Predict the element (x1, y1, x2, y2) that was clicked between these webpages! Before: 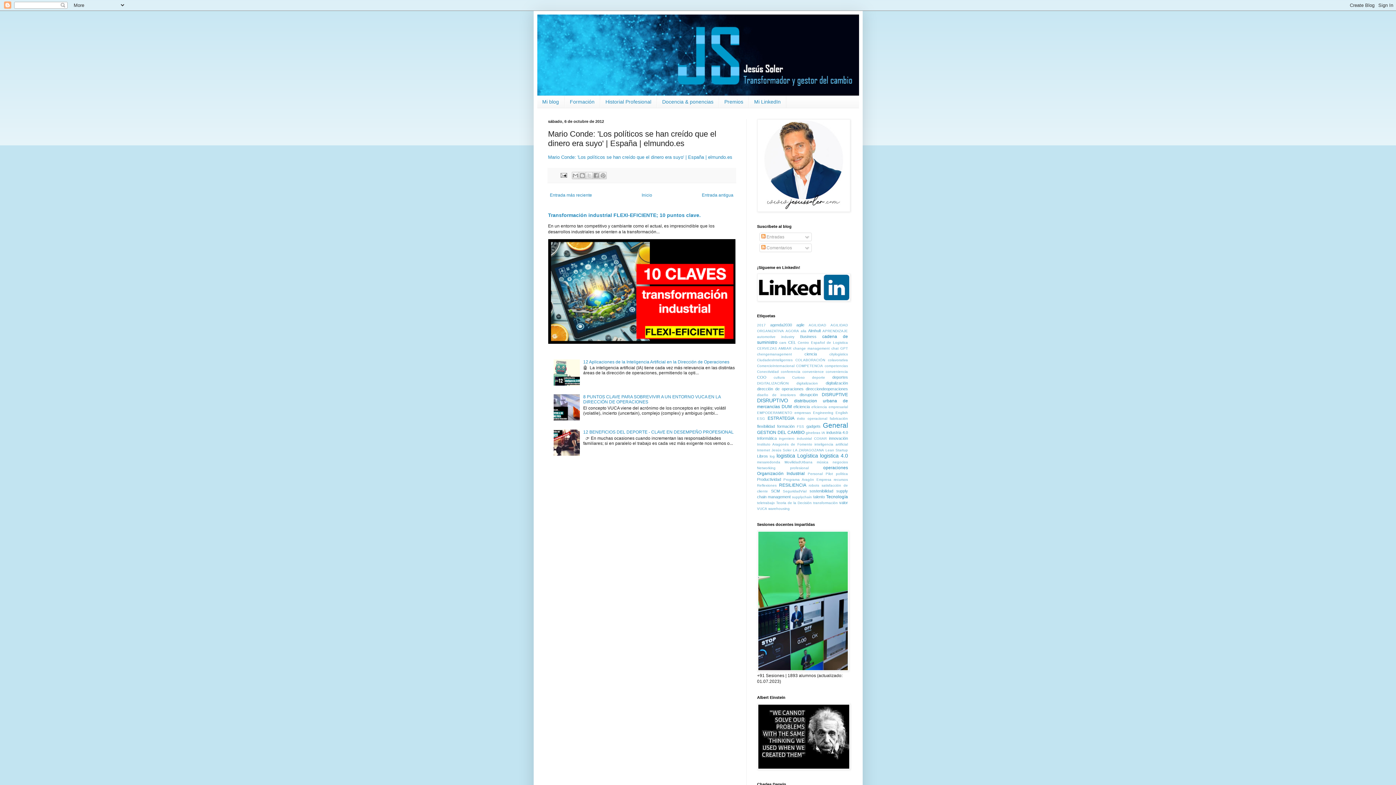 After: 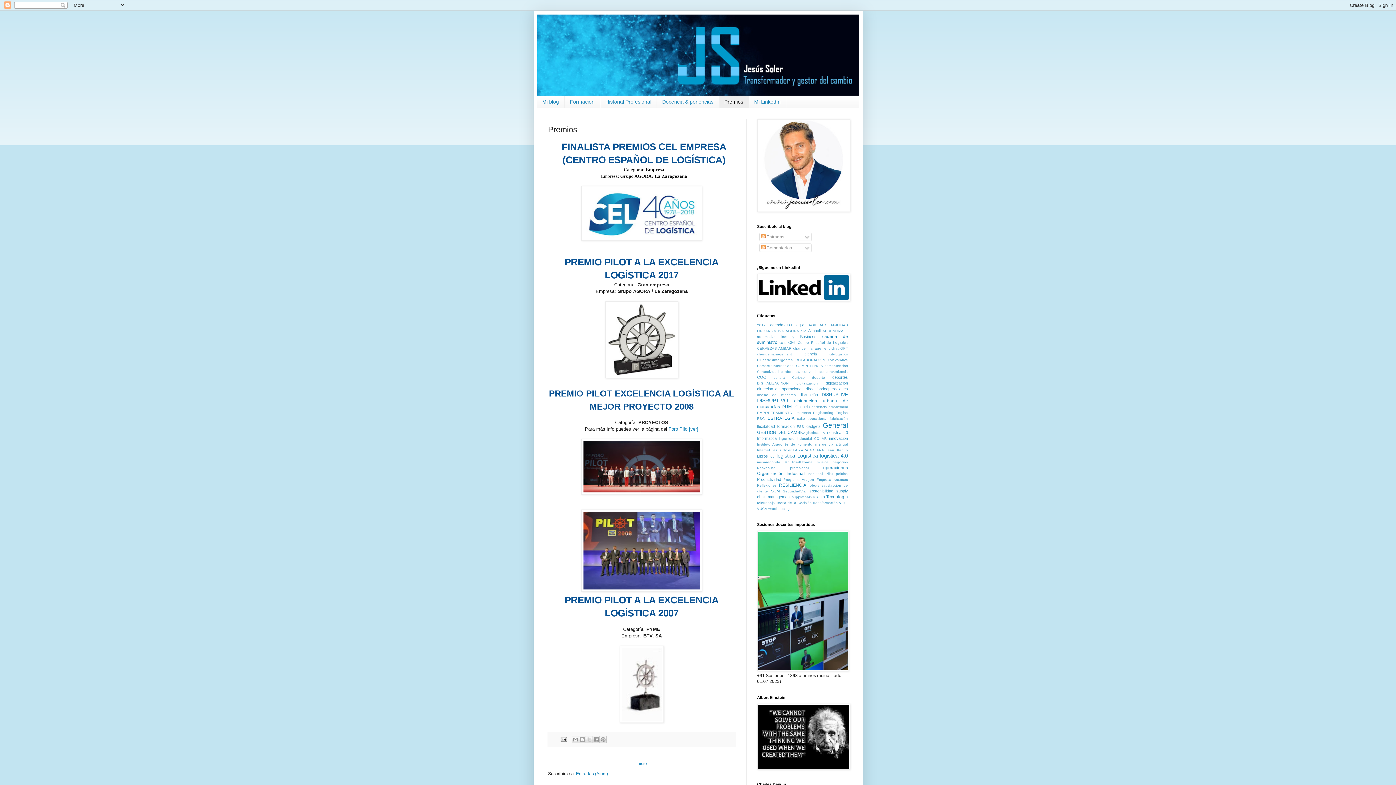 Action: bbox: (719, 96, 748, 107) label: Premios